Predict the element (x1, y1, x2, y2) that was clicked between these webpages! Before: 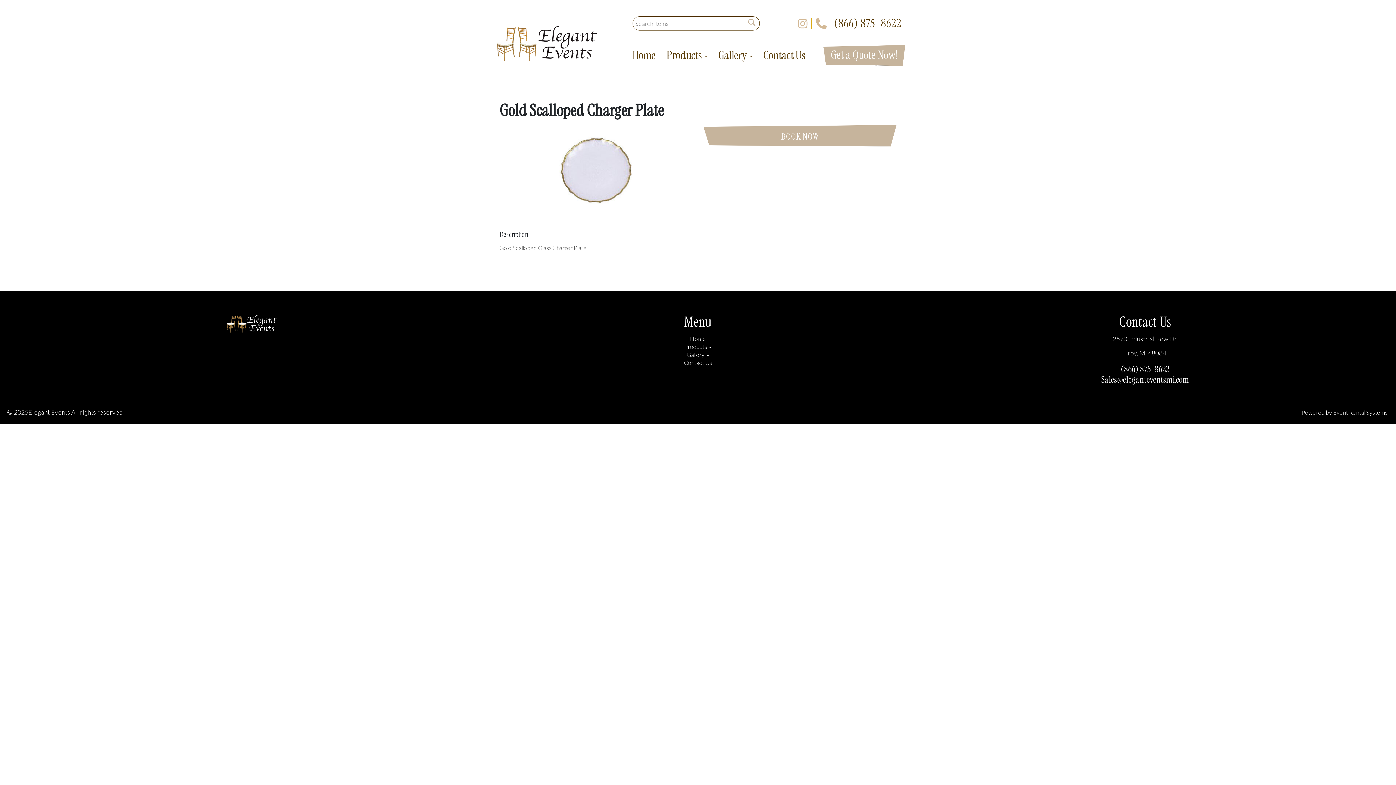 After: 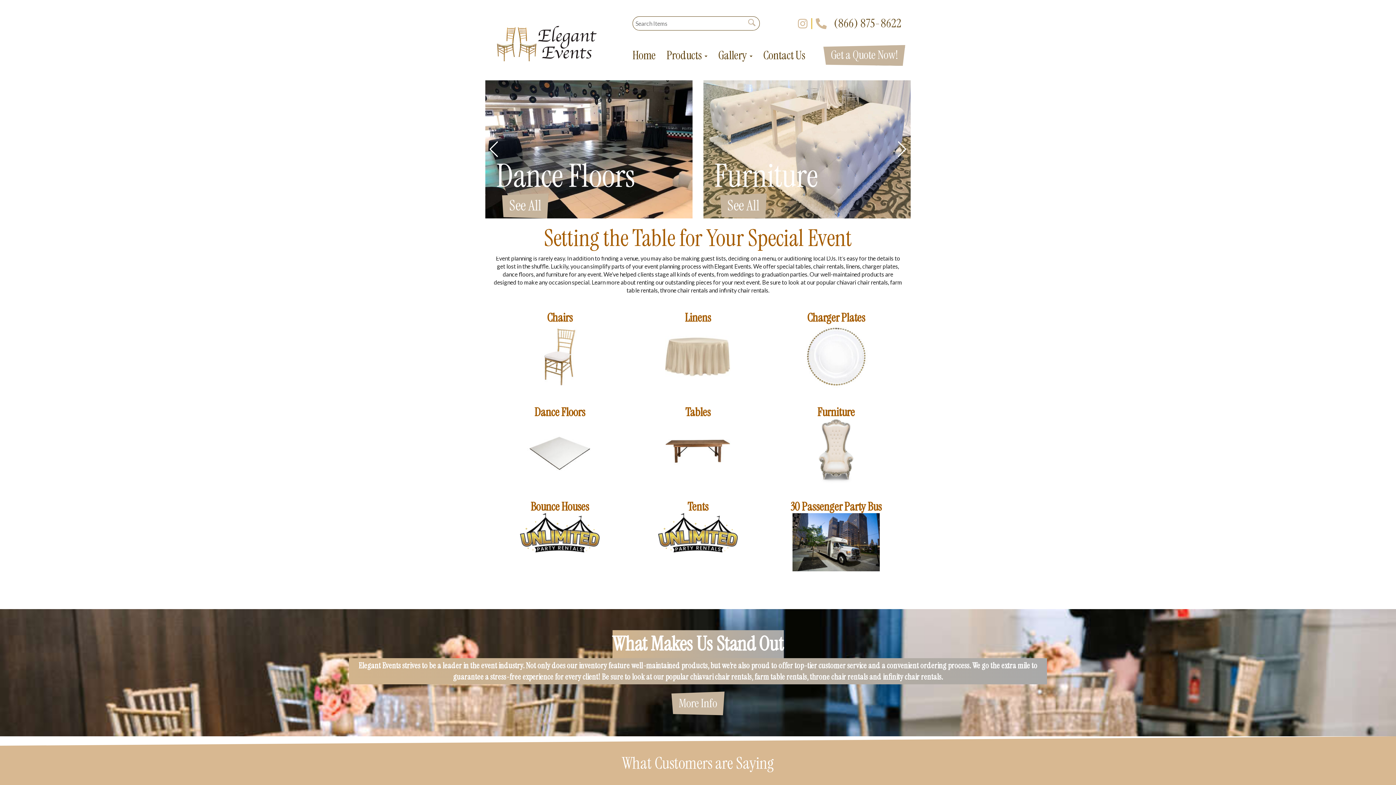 Action: bbox: (223, 318, 278, 325)